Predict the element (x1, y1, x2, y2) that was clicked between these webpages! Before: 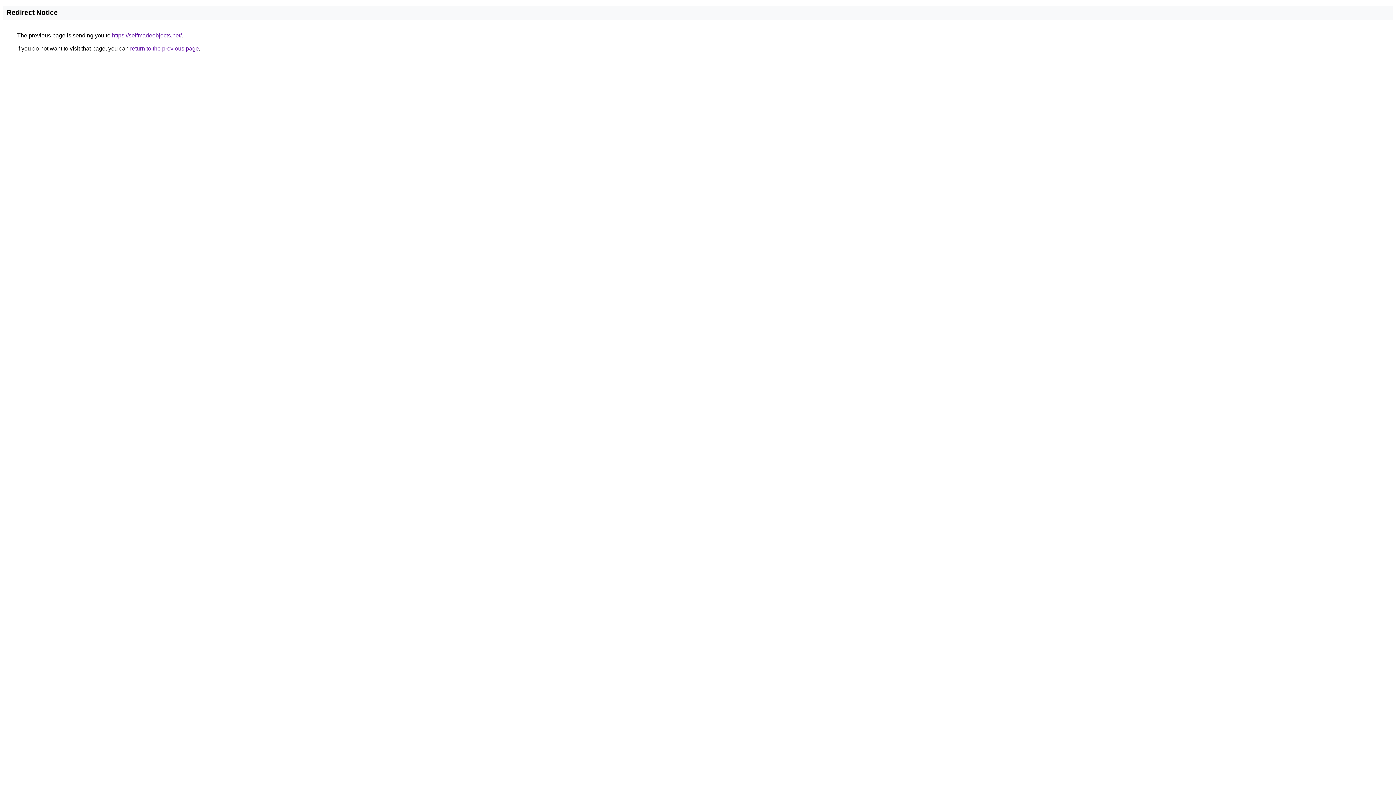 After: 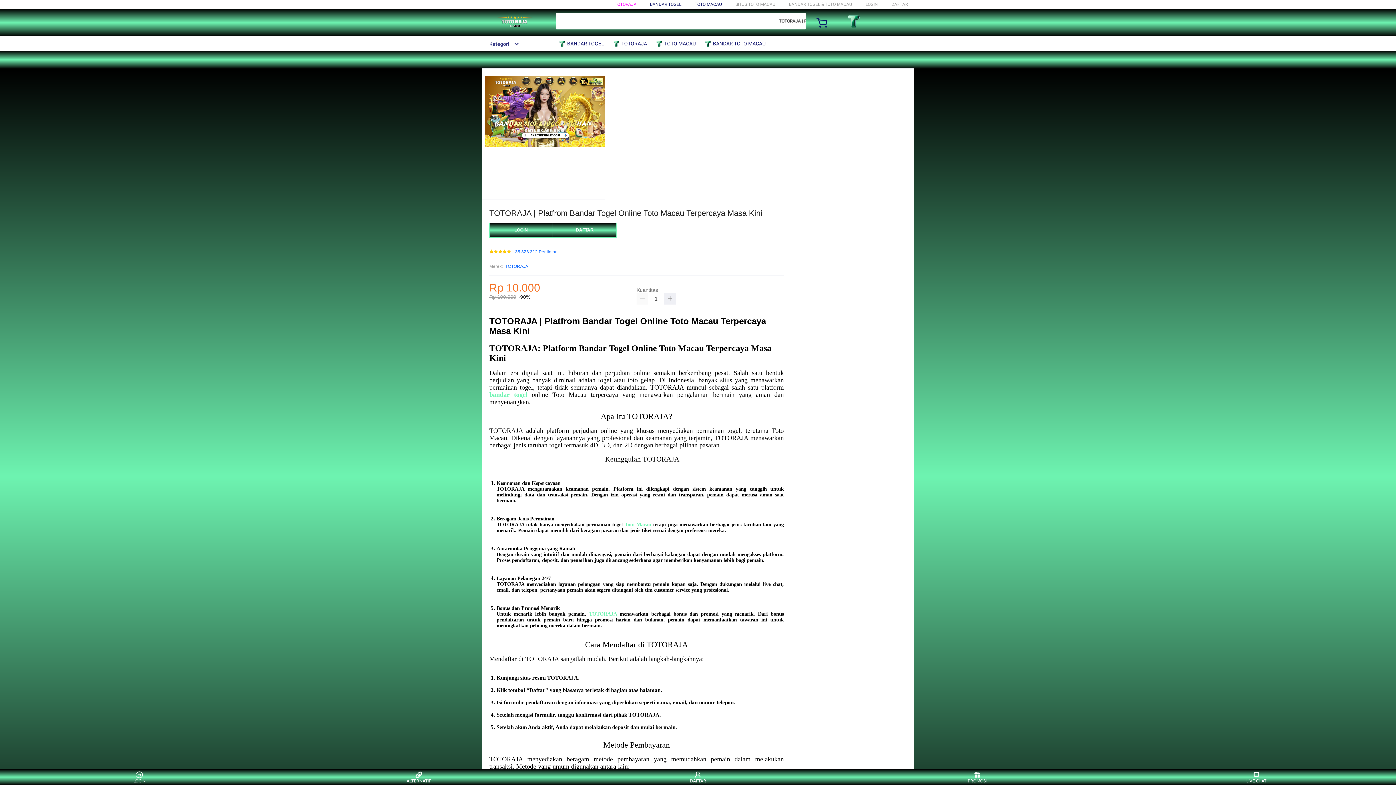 Action: label: https://selfmadeobjects.net/ bbox: (112, 32, 181, 38)